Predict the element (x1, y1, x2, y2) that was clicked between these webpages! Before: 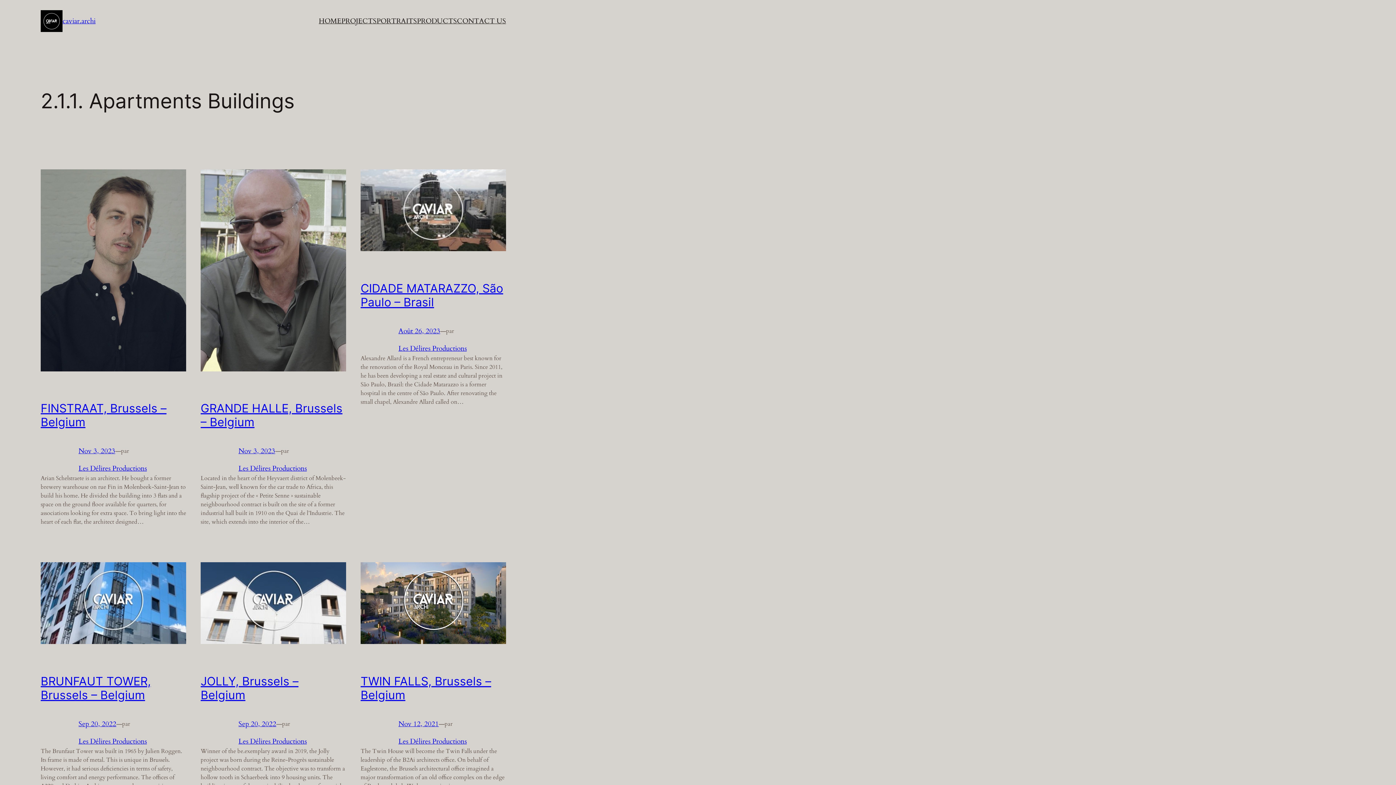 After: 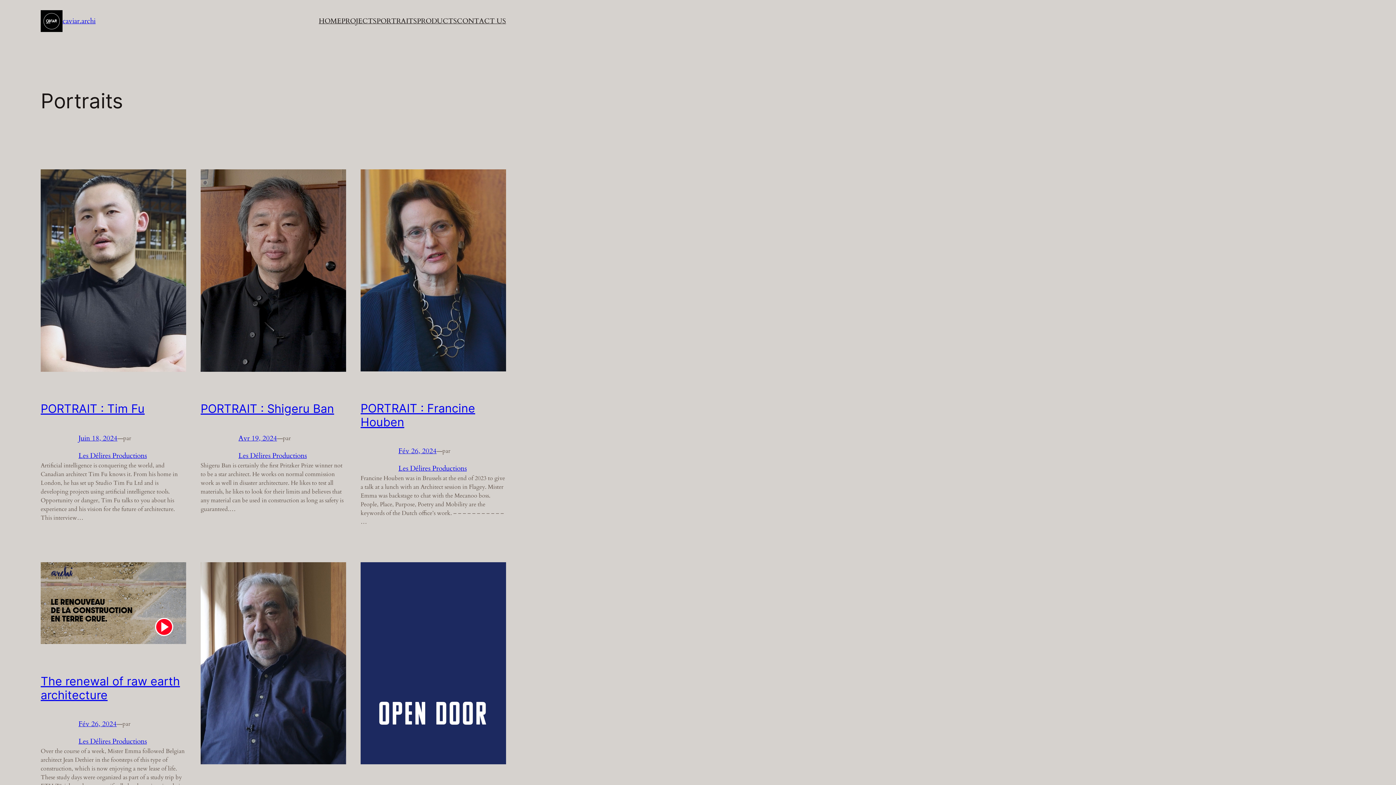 Action: label: PORTRAITS bbox: (376, 15, 417, 26)